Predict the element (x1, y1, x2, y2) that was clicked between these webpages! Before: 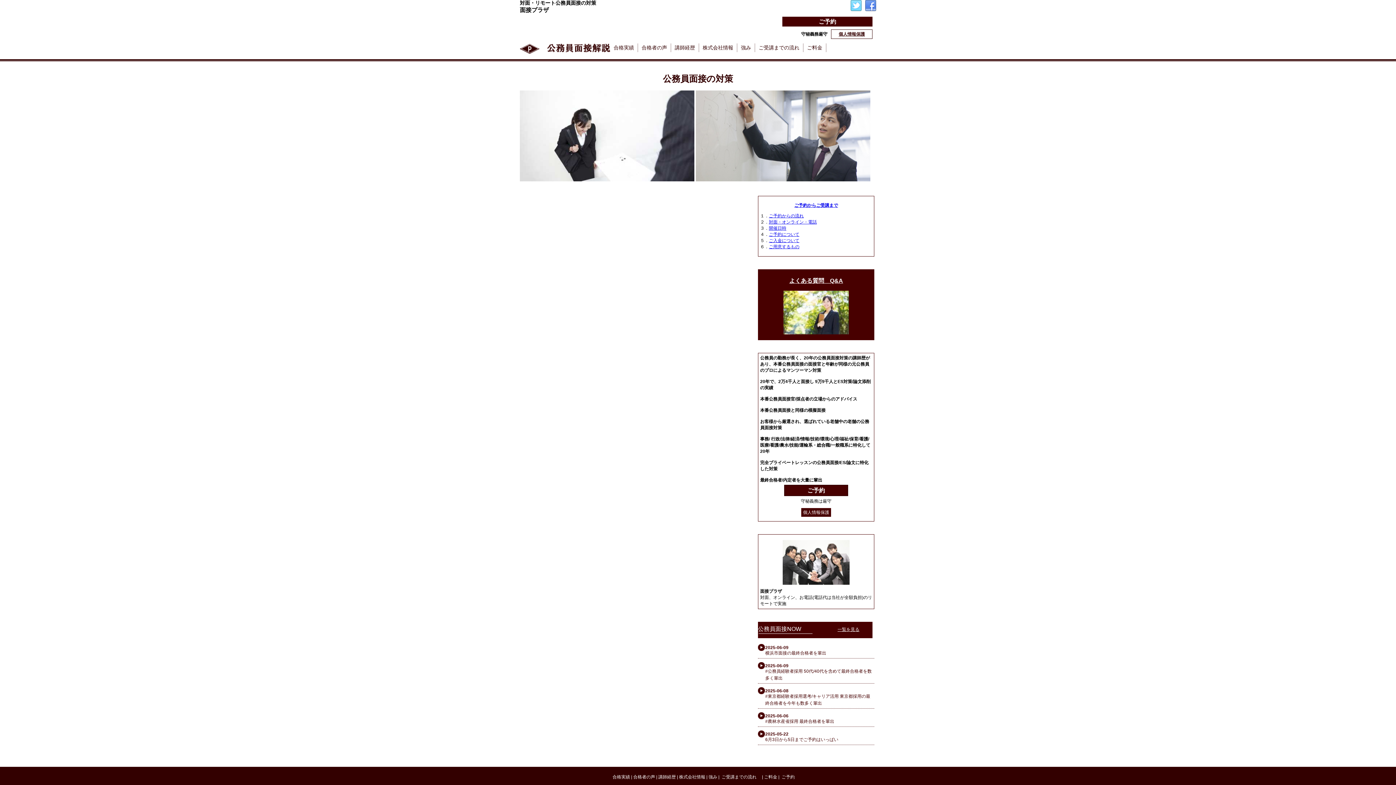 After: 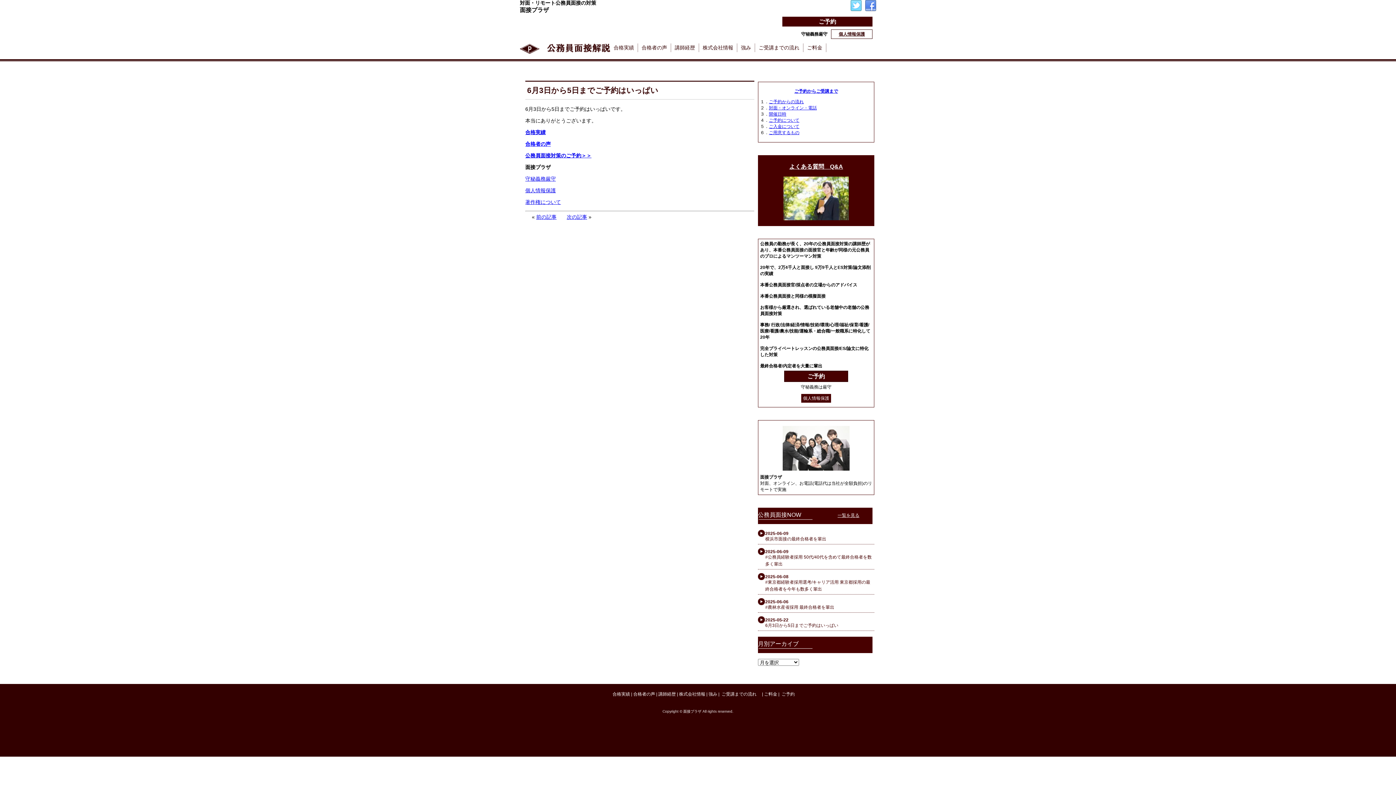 Action: bbox: (765, 732, 838, 743) label: 
6月3日から5日までご予約はいっぱい